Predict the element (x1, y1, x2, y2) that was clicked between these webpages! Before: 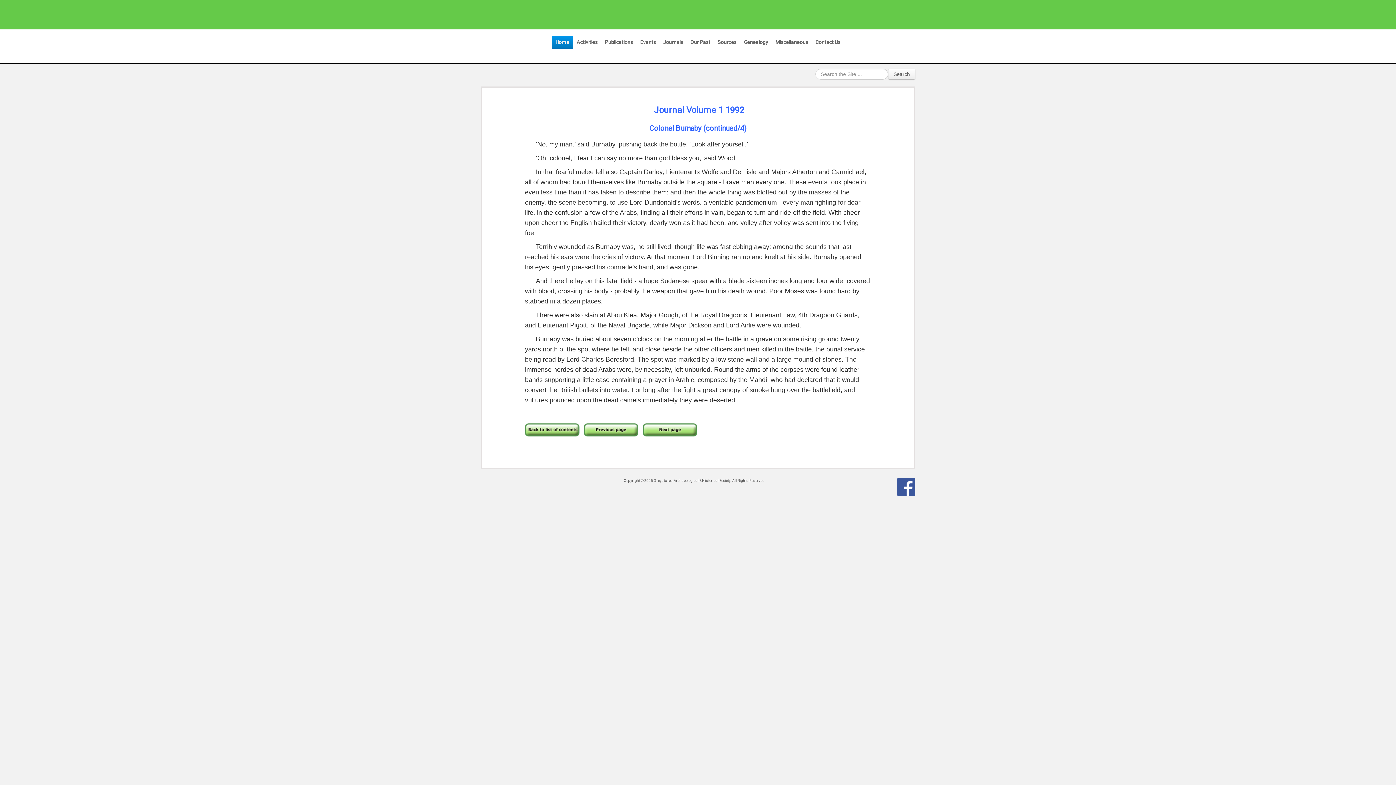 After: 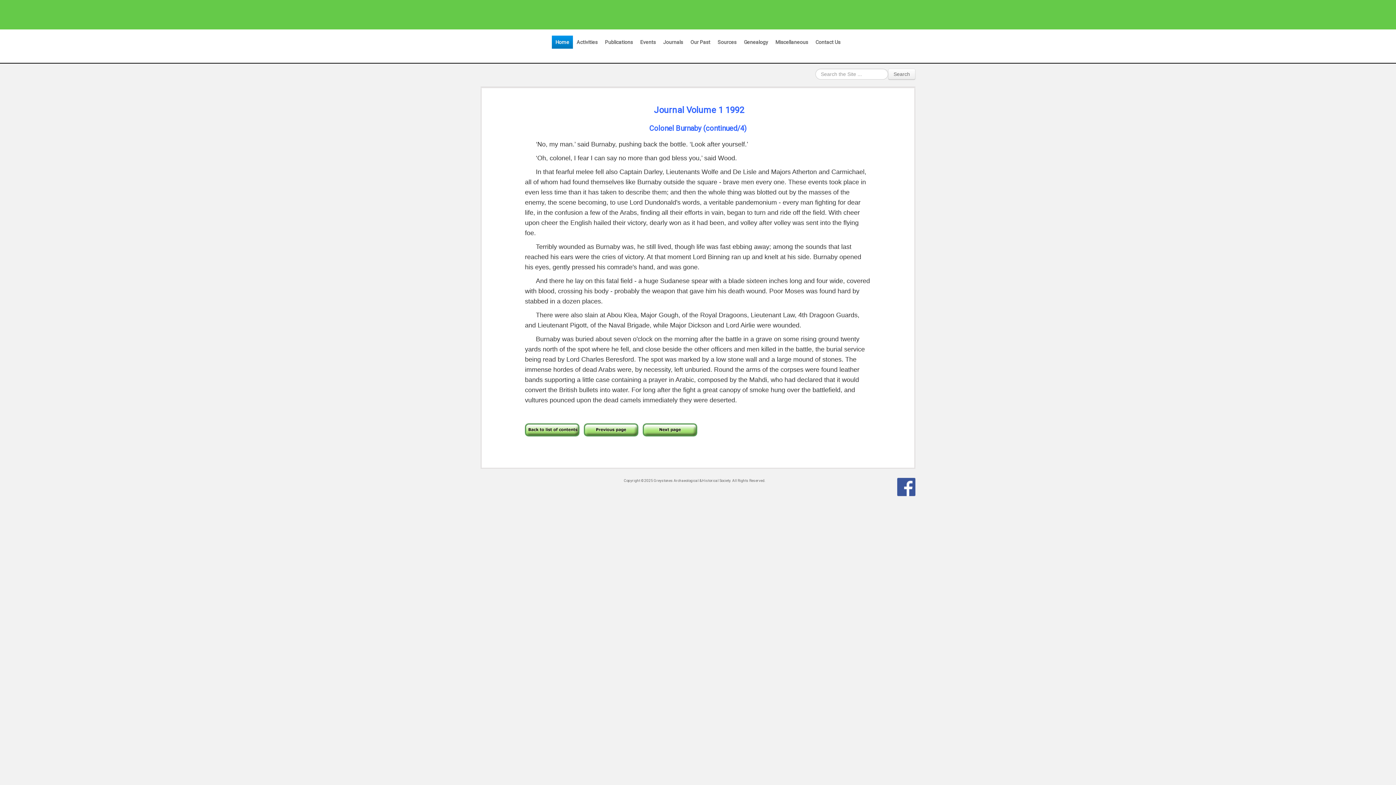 Action: bbox: (897, 478, 915, 496) label: T3_POWER_BY_HTML